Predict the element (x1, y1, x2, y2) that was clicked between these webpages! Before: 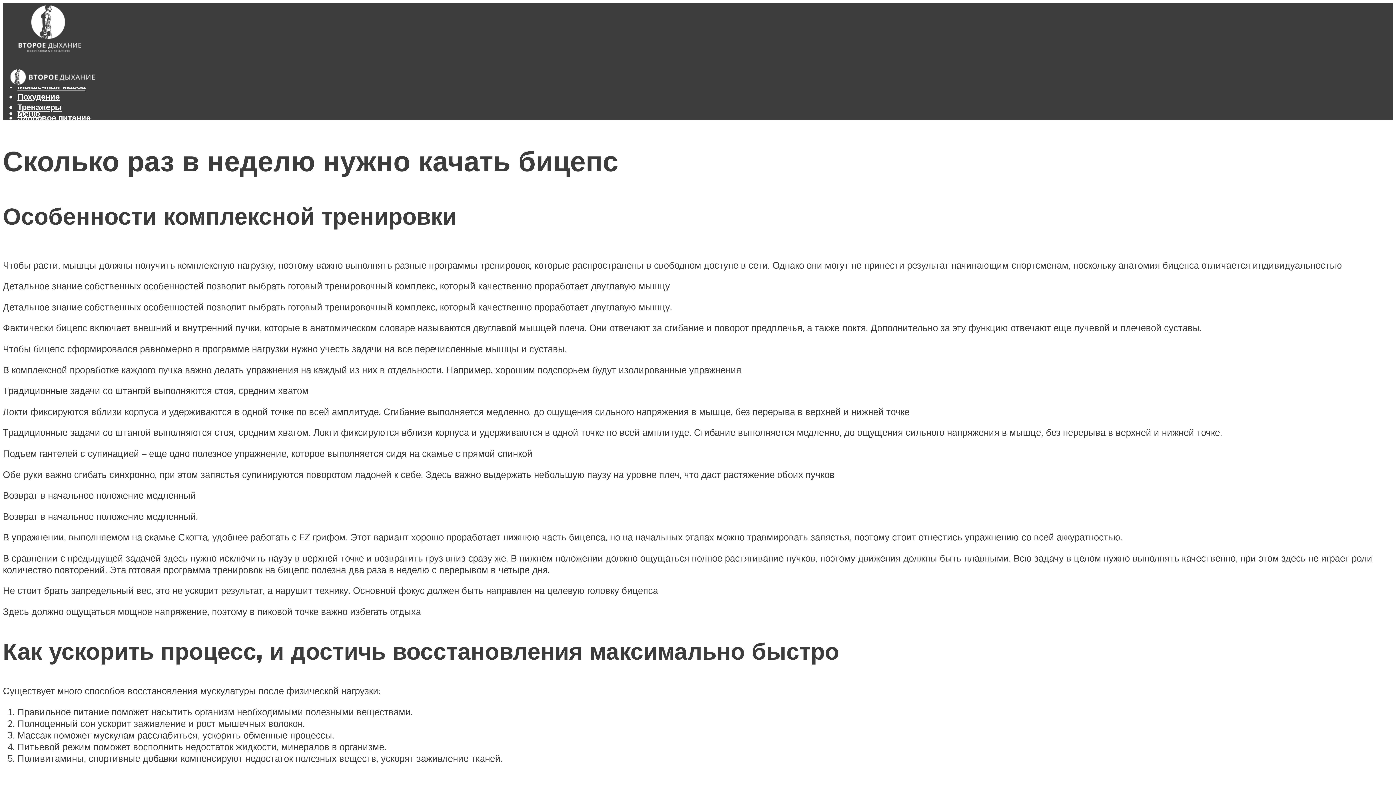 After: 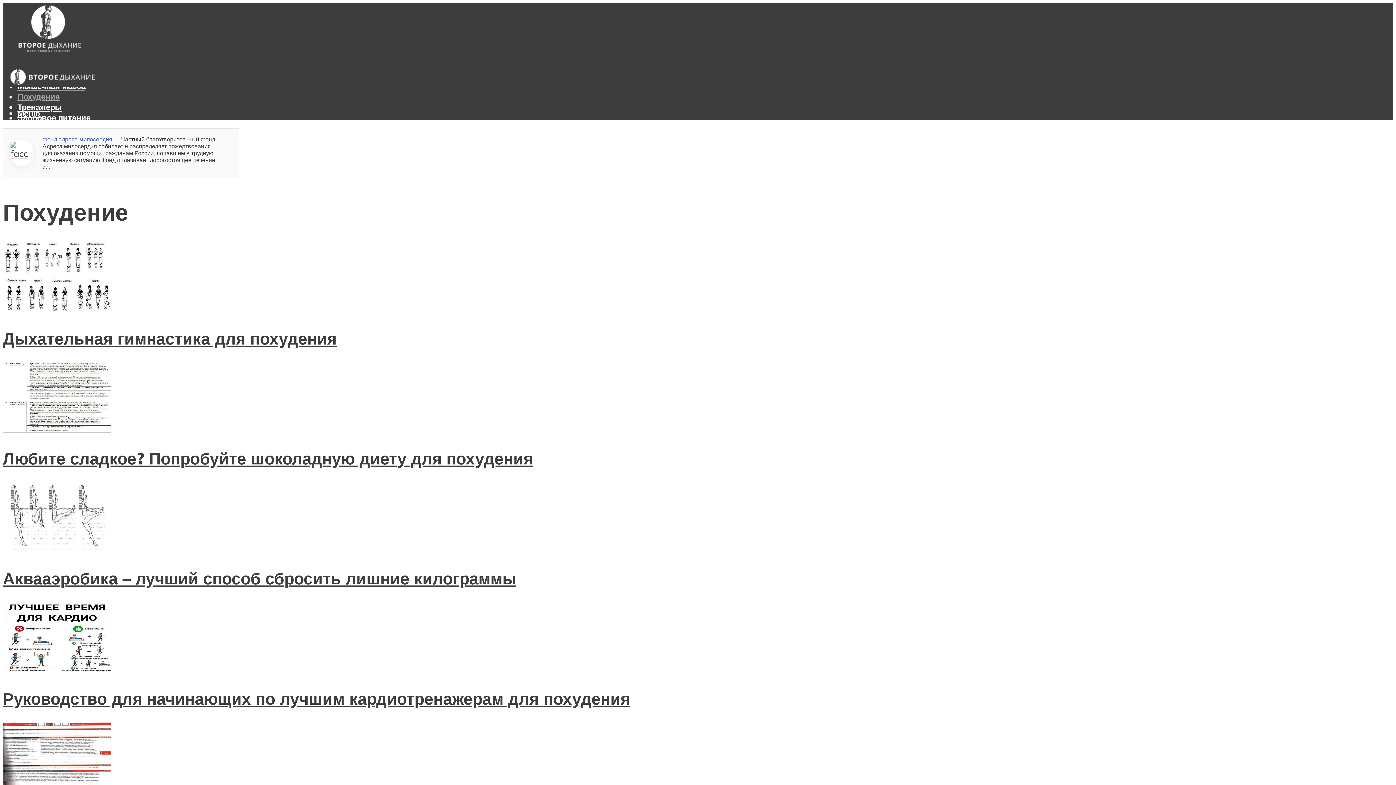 Action: label: Похудение bbox: (17, 91, 59, 101)